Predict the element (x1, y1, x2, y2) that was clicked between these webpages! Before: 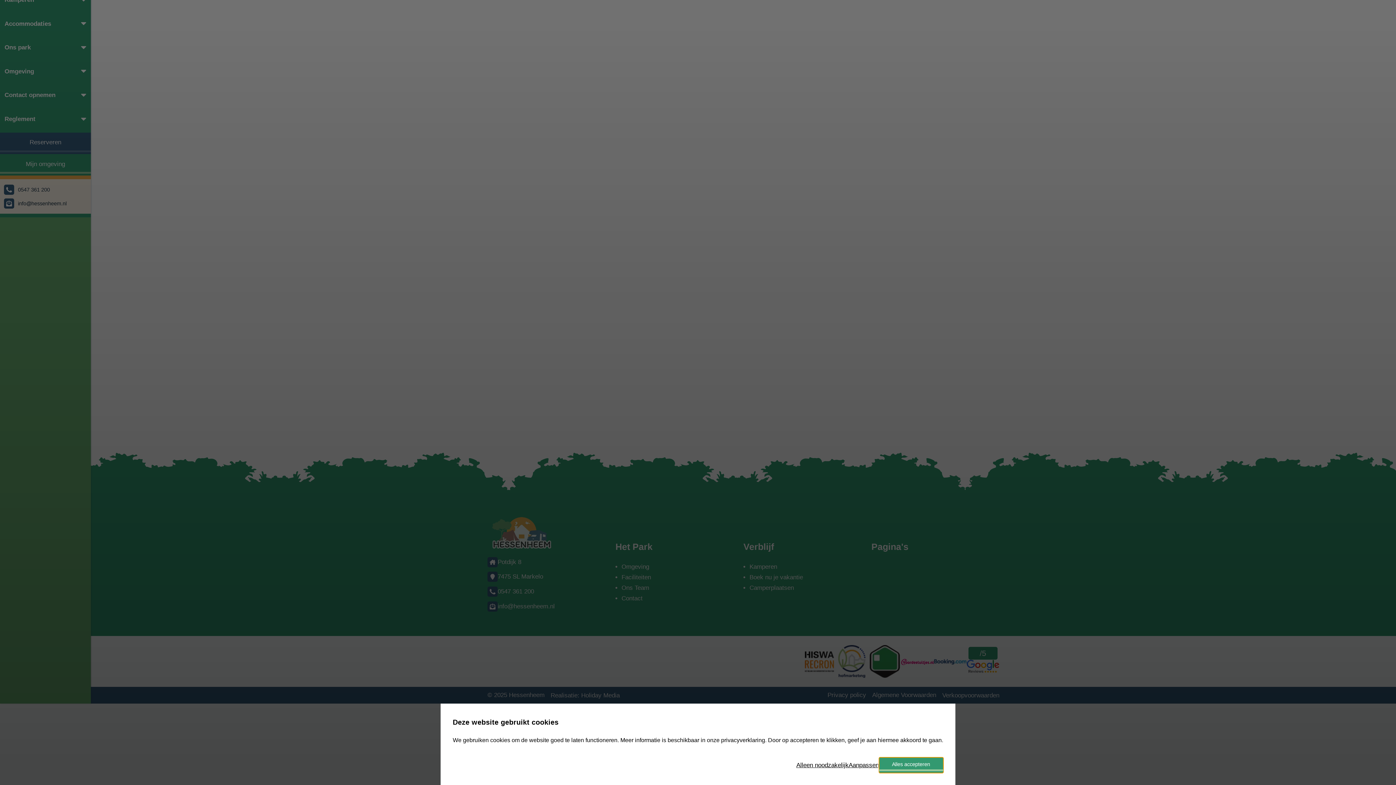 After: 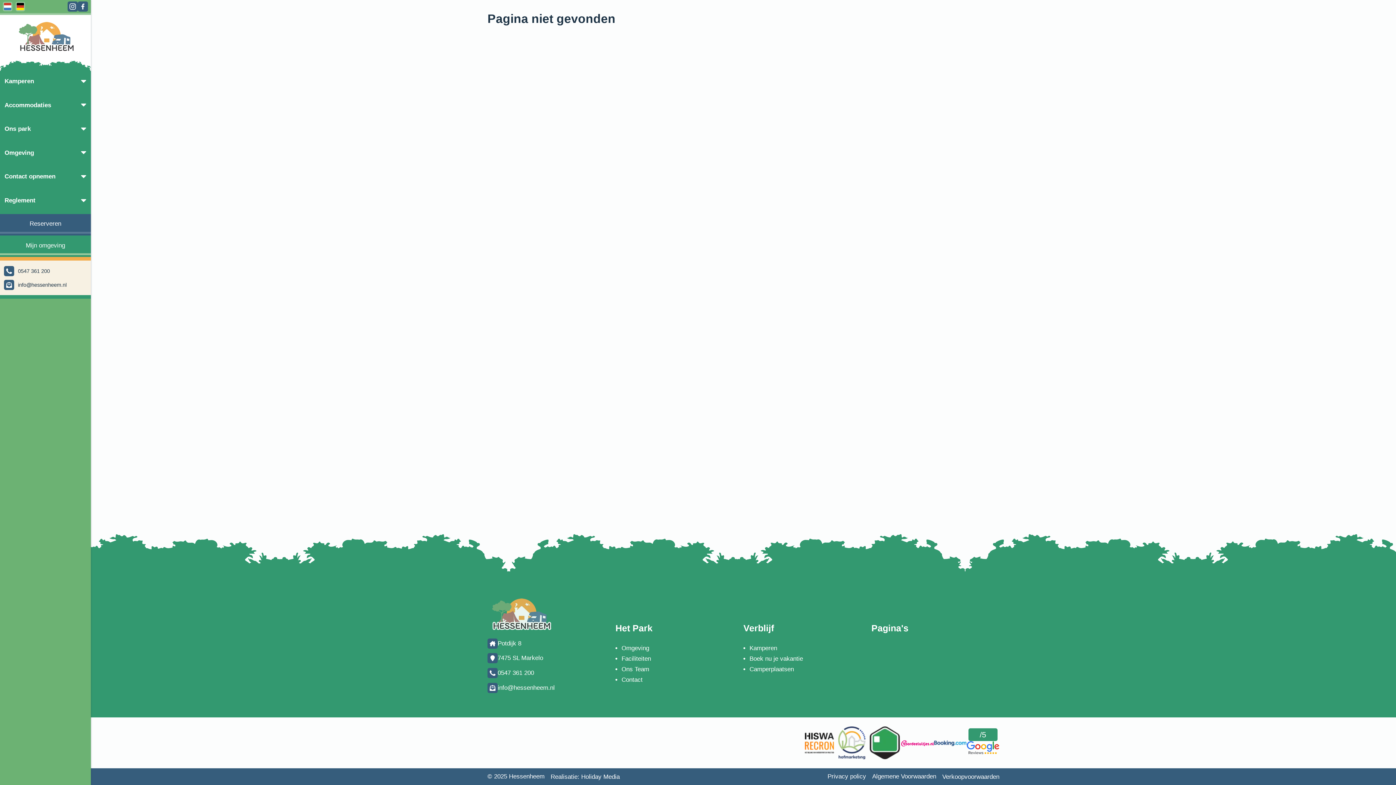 Action: label: Alleen noodzakelijk bbox: (796, 760, 848, 770)